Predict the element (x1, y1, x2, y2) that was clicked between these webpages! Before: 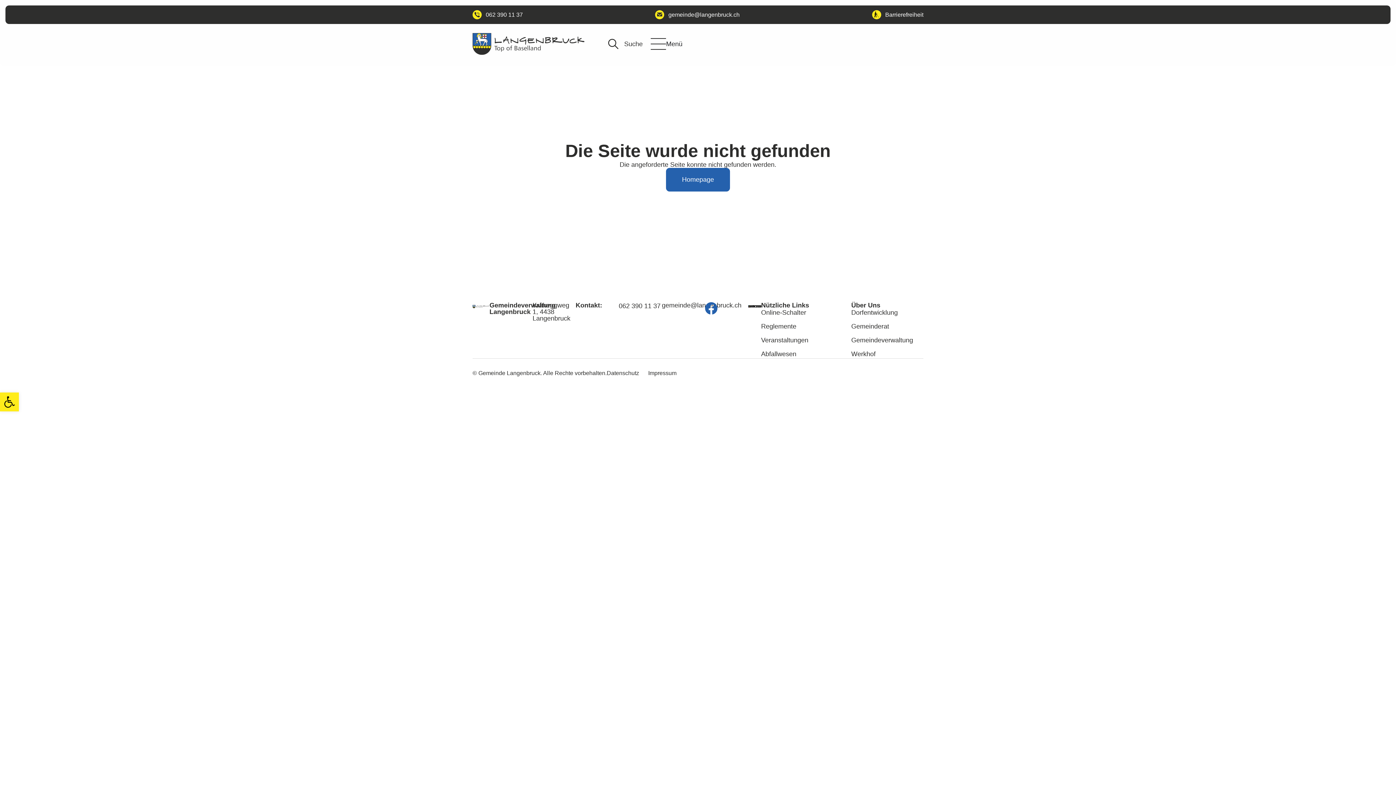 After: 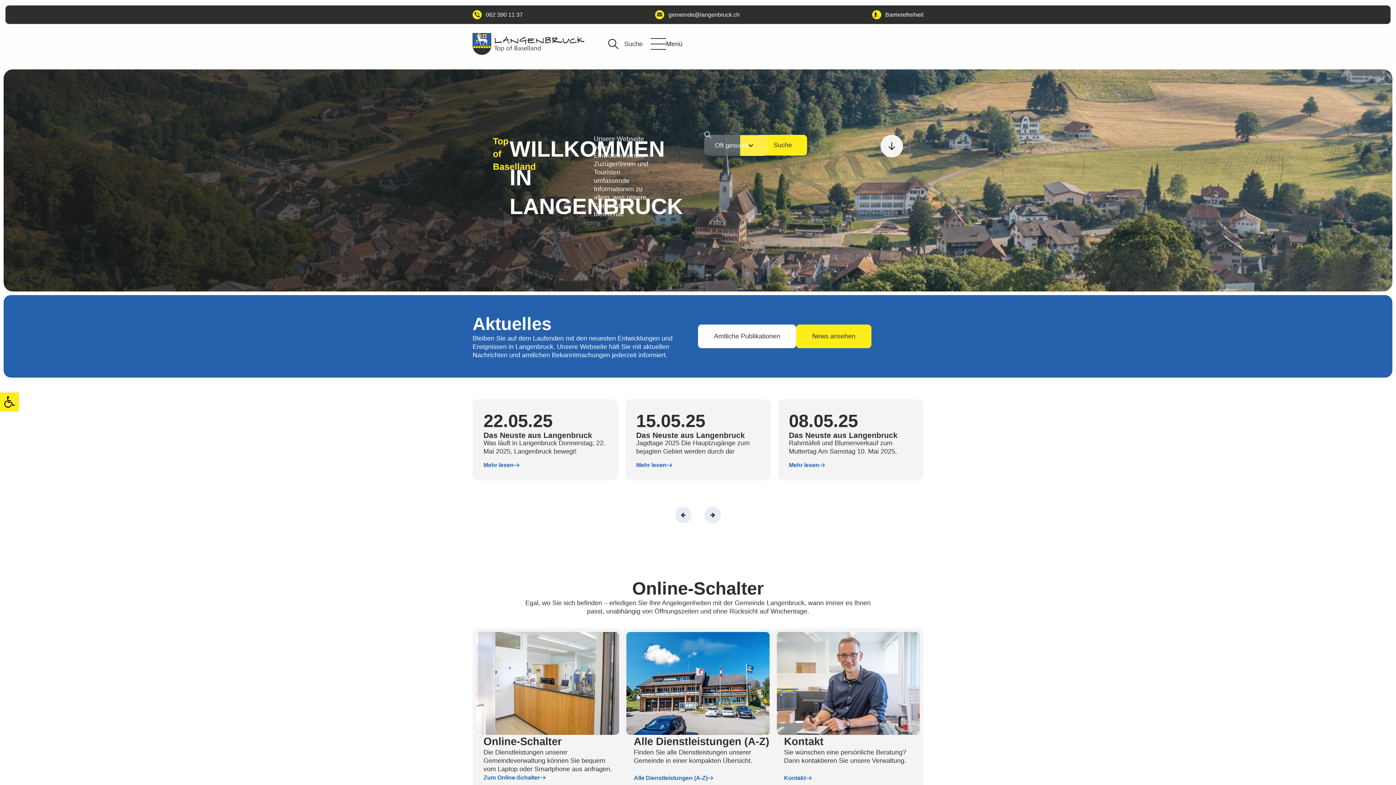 Action: bbox: (472, 302, 489, 310)